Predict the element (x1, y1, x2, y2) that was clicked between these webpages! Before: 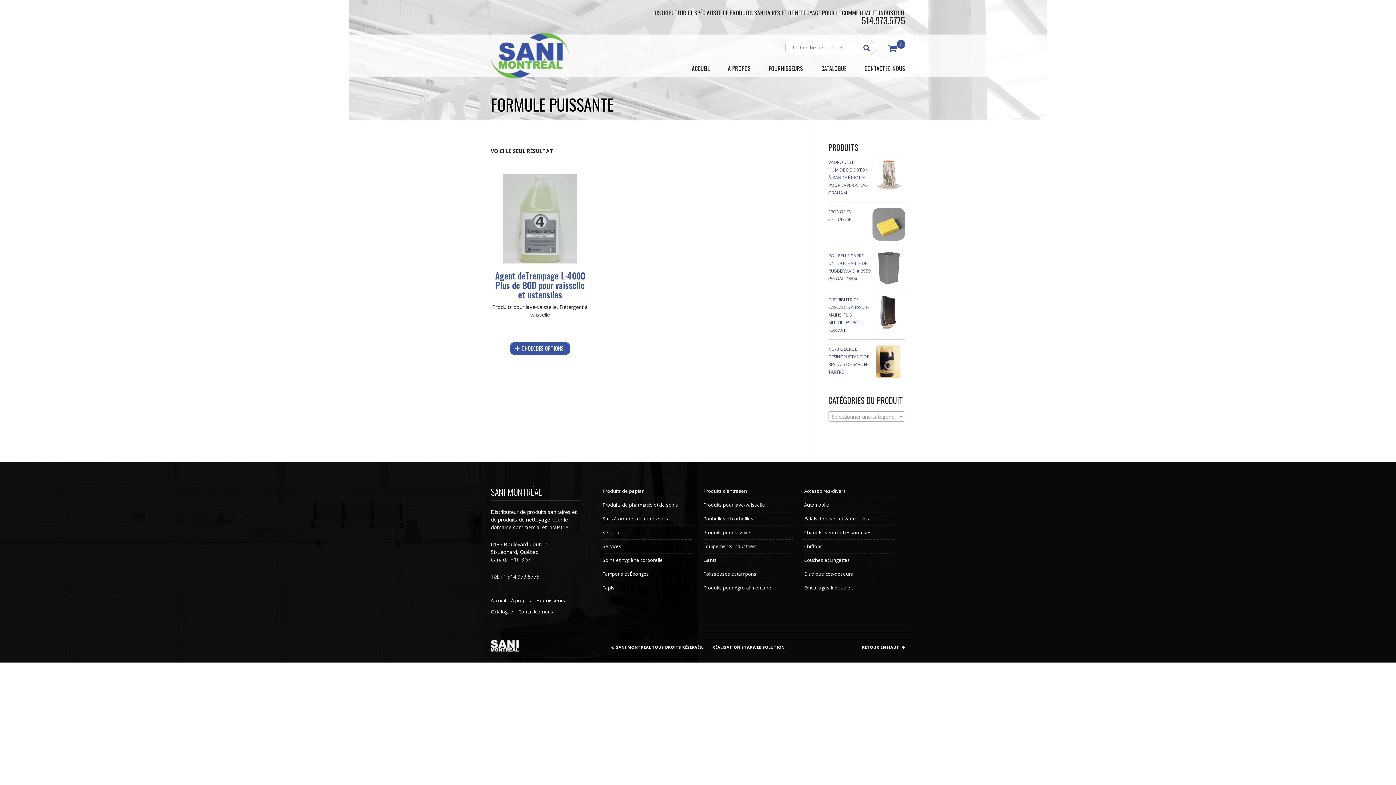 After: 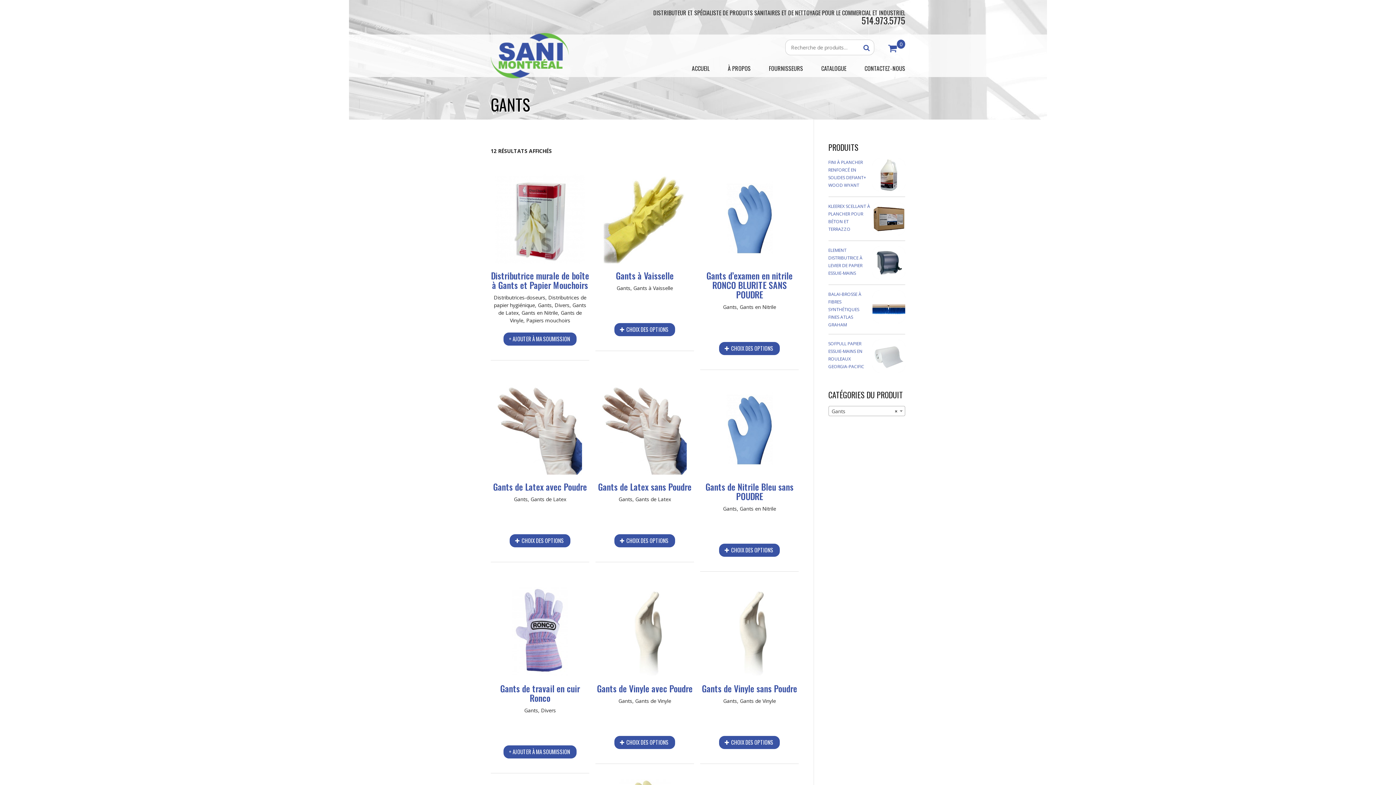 Action: label: Gants bbox: (703, 556, 793, 564)